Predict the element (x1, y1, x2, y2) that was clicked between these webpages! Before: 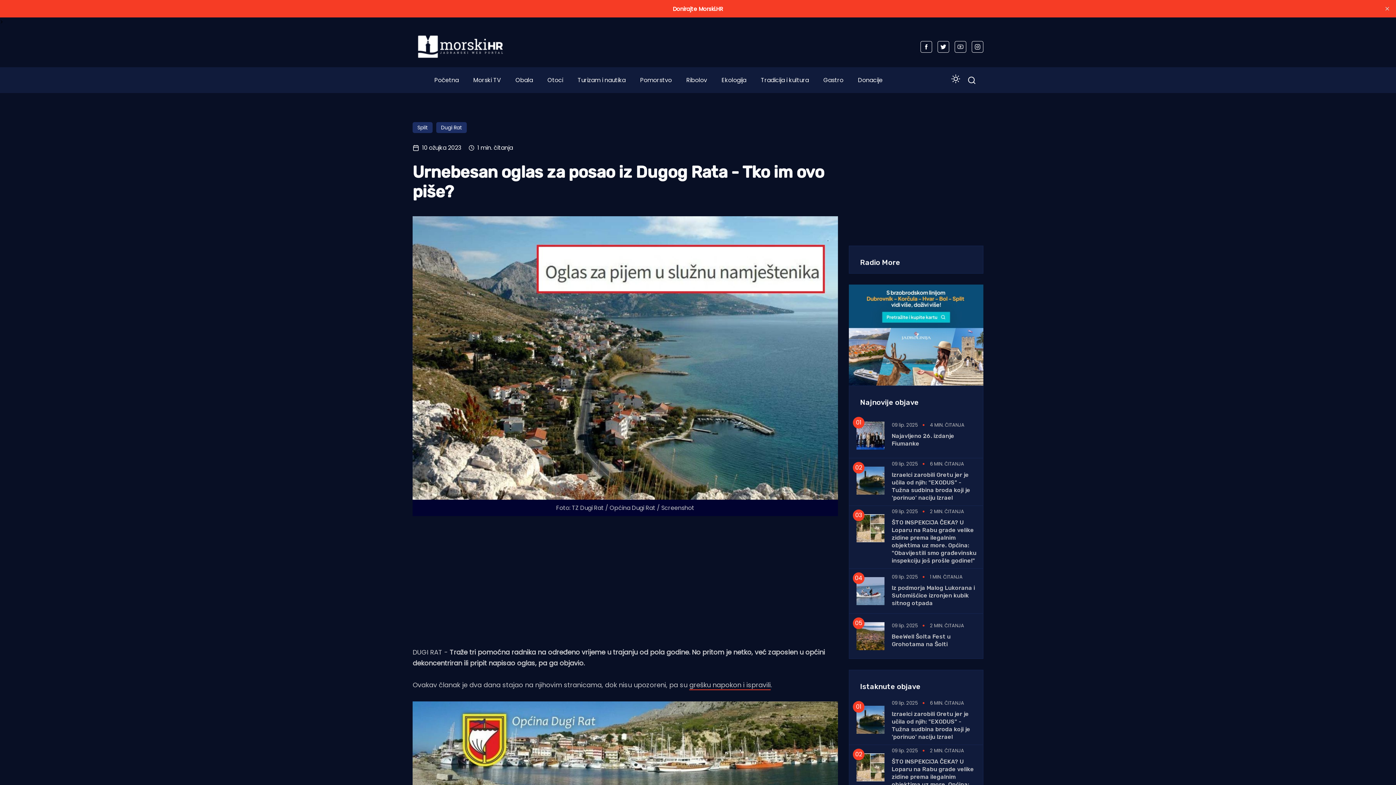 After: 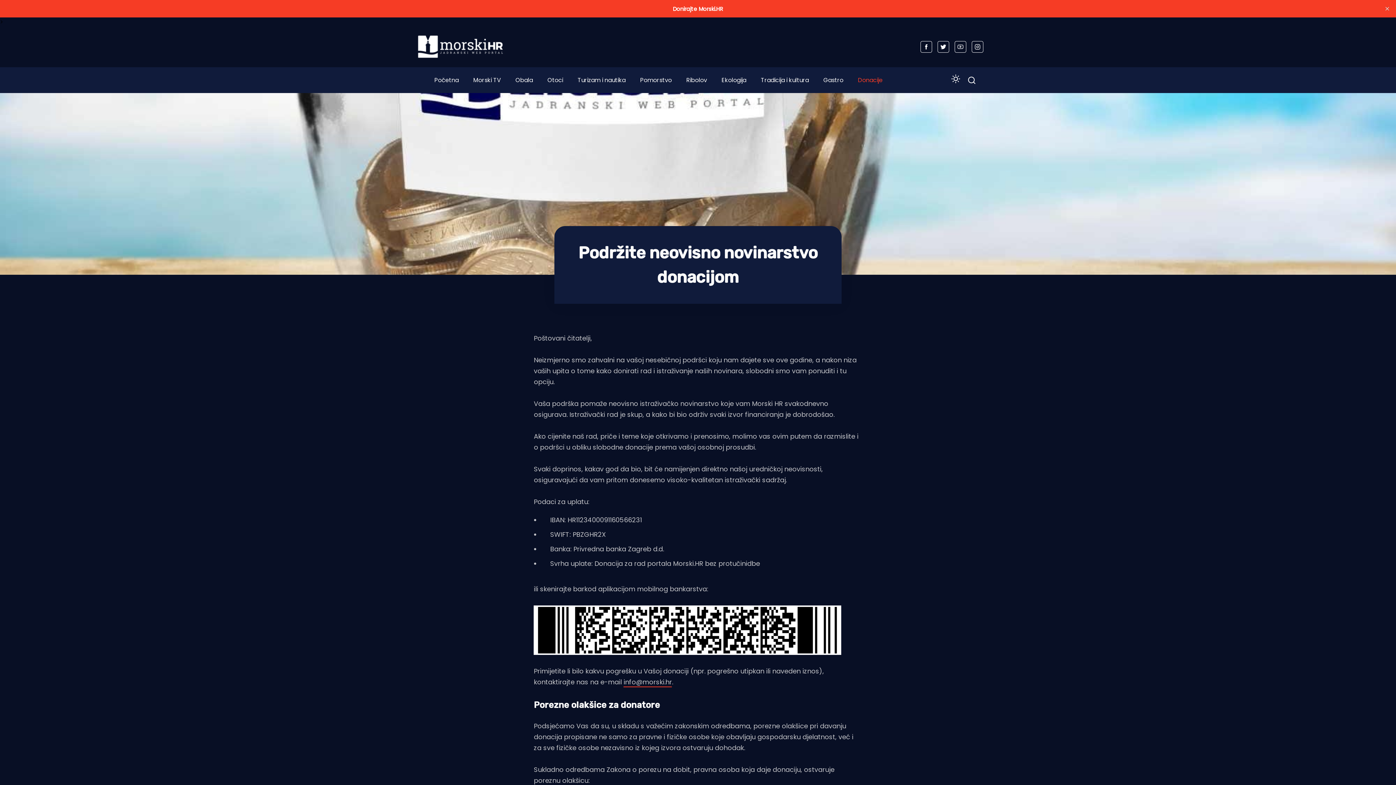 Action: bbox: (673, 4, 723, 12) label: Donirajte Morski.HR